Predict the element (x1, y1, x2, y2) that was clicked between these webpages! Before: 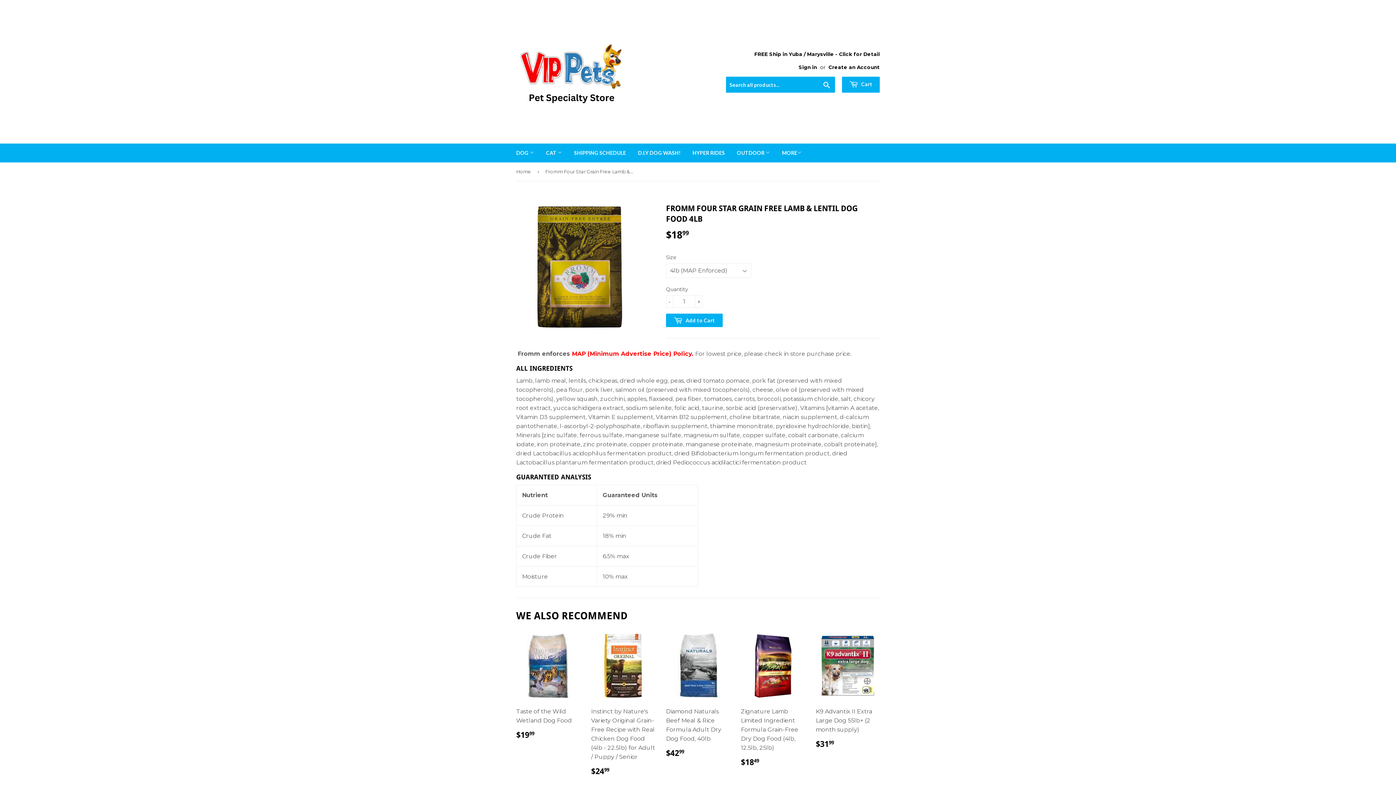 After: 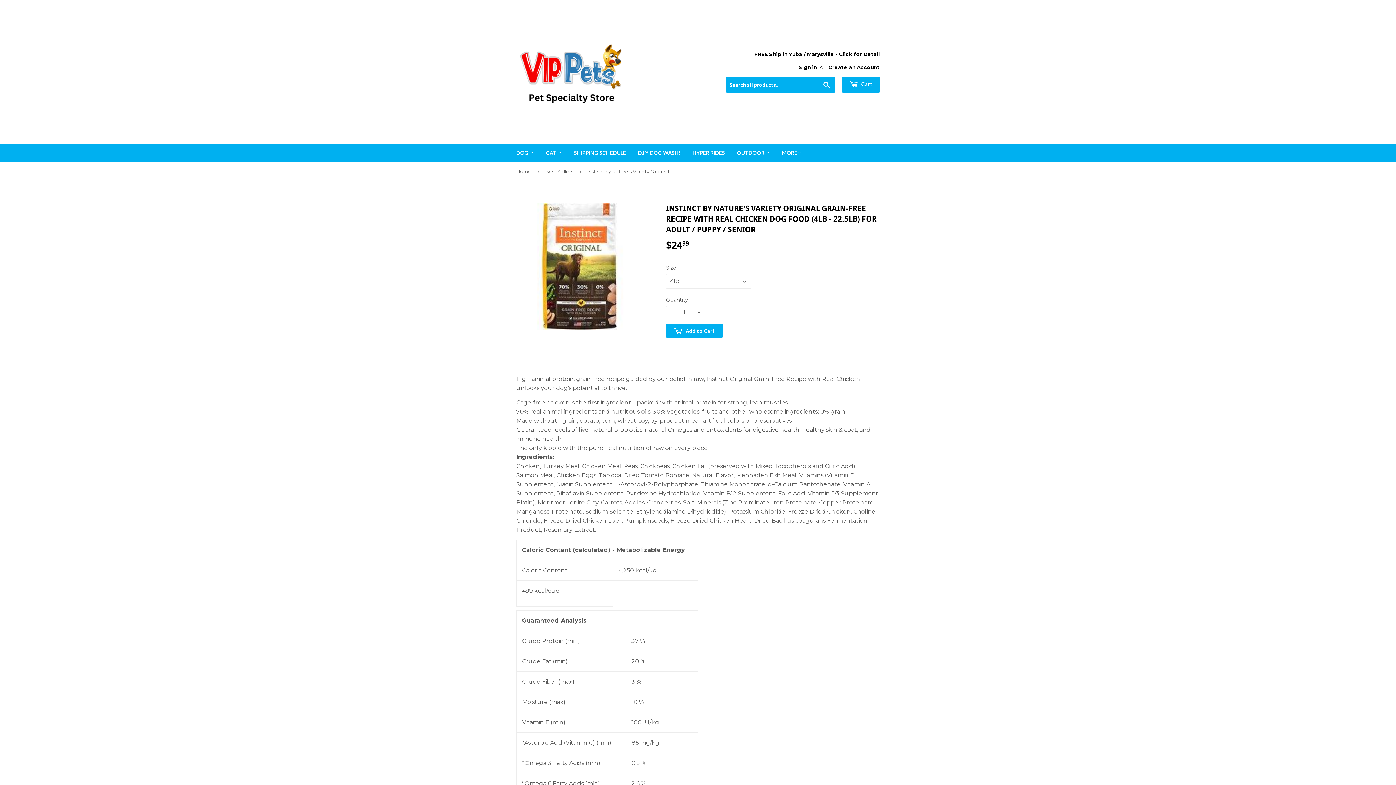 Action: bbox: (591, 634, 655, 782) label: Instinct by Nature's Variety Original Grain-Free Recipe with Real Chicken Dog Food (4lb - 22.5lb) for Adult / Puppy / Senior

REGULAR PRICE
$2499
$24.99